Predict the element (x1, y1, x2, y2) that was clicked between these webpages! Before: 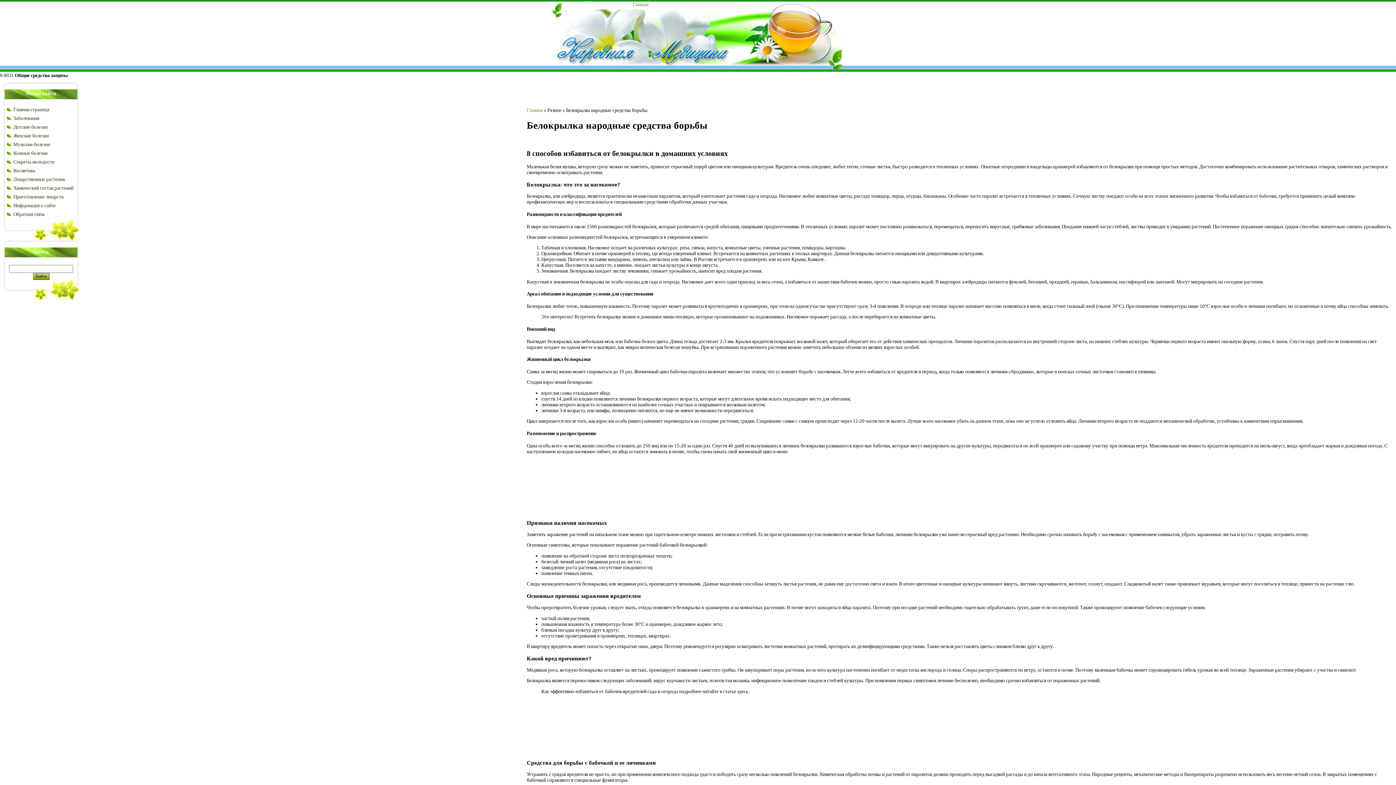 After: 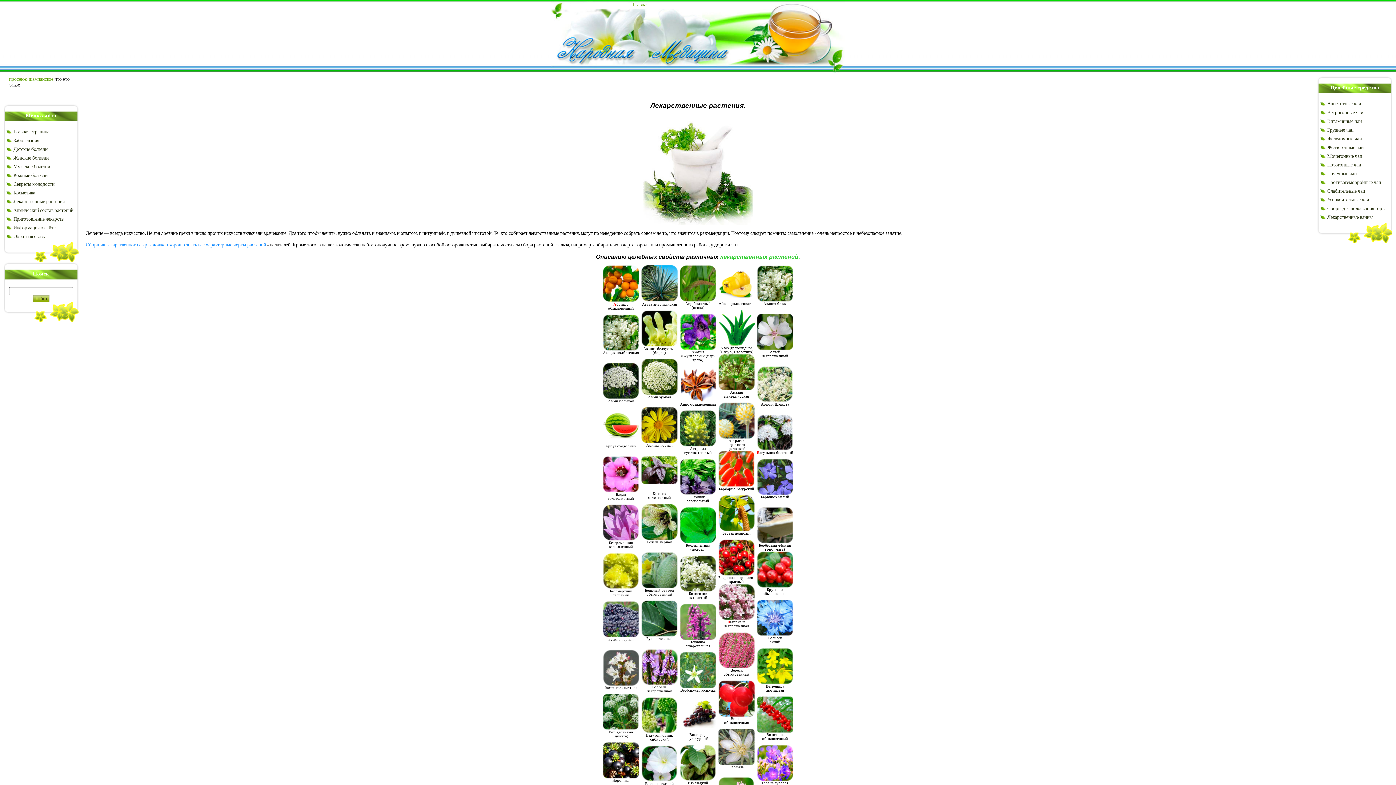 Action: label: Лекарственные растения bbox: (13, 176, 64, 182)